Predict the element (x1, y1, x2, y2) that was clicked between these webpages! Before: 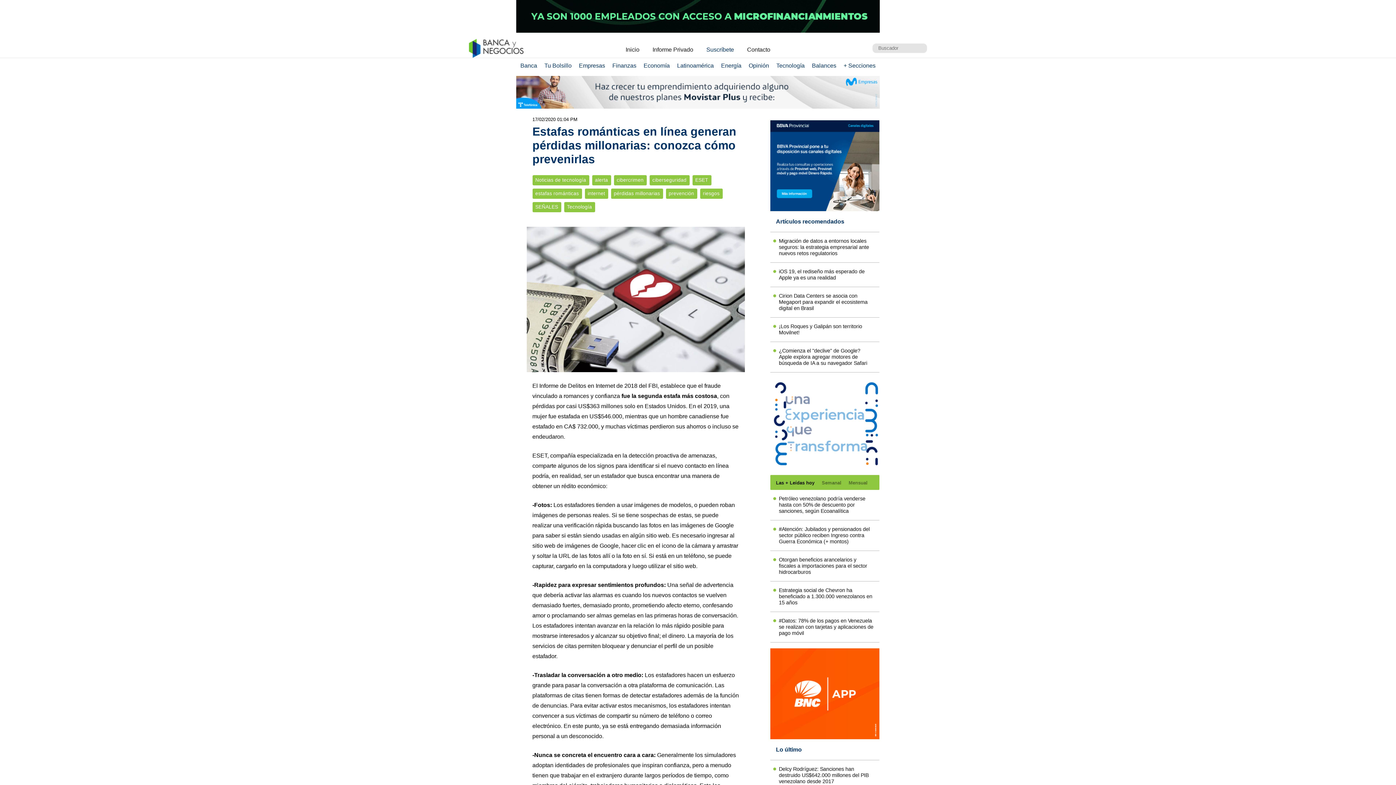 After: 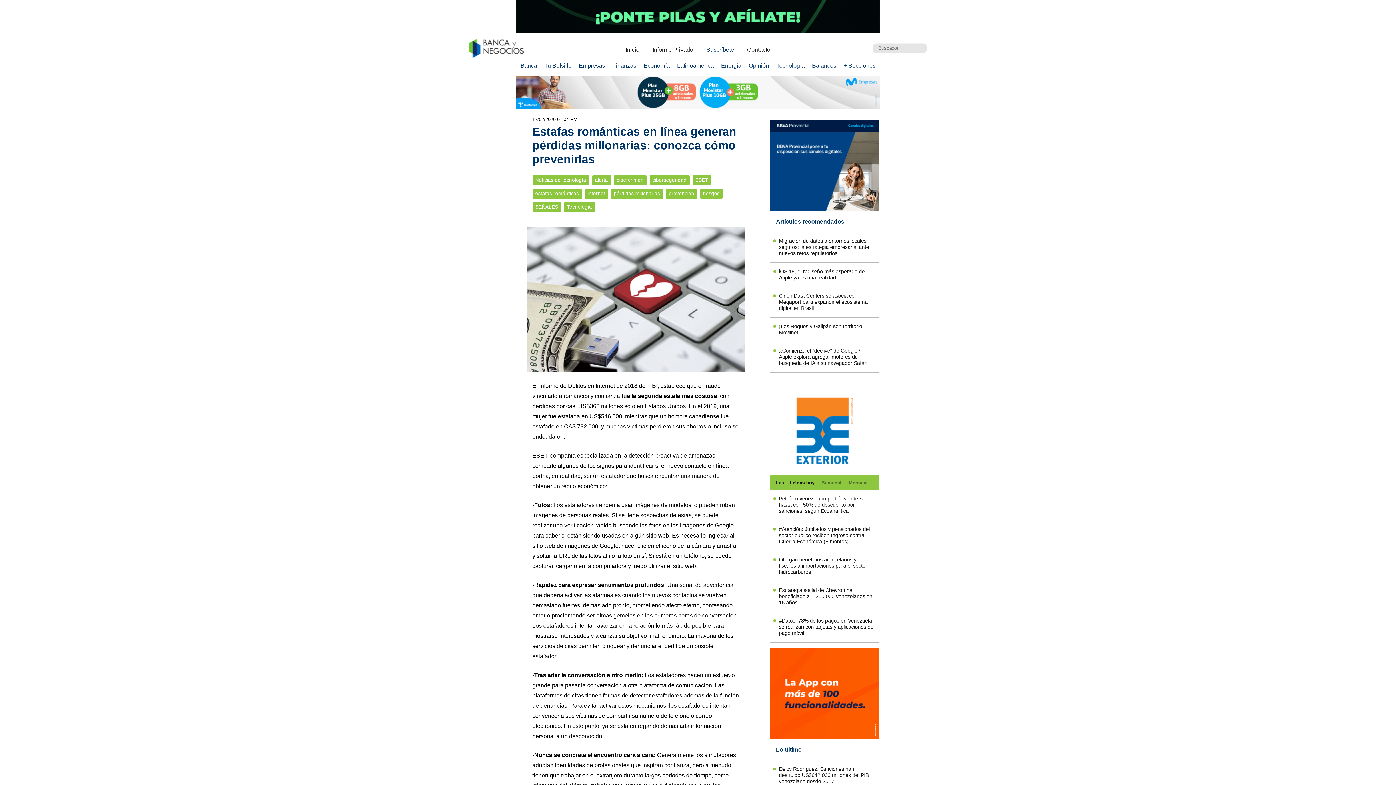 Action: bbox: (770, 120, 879, 211)